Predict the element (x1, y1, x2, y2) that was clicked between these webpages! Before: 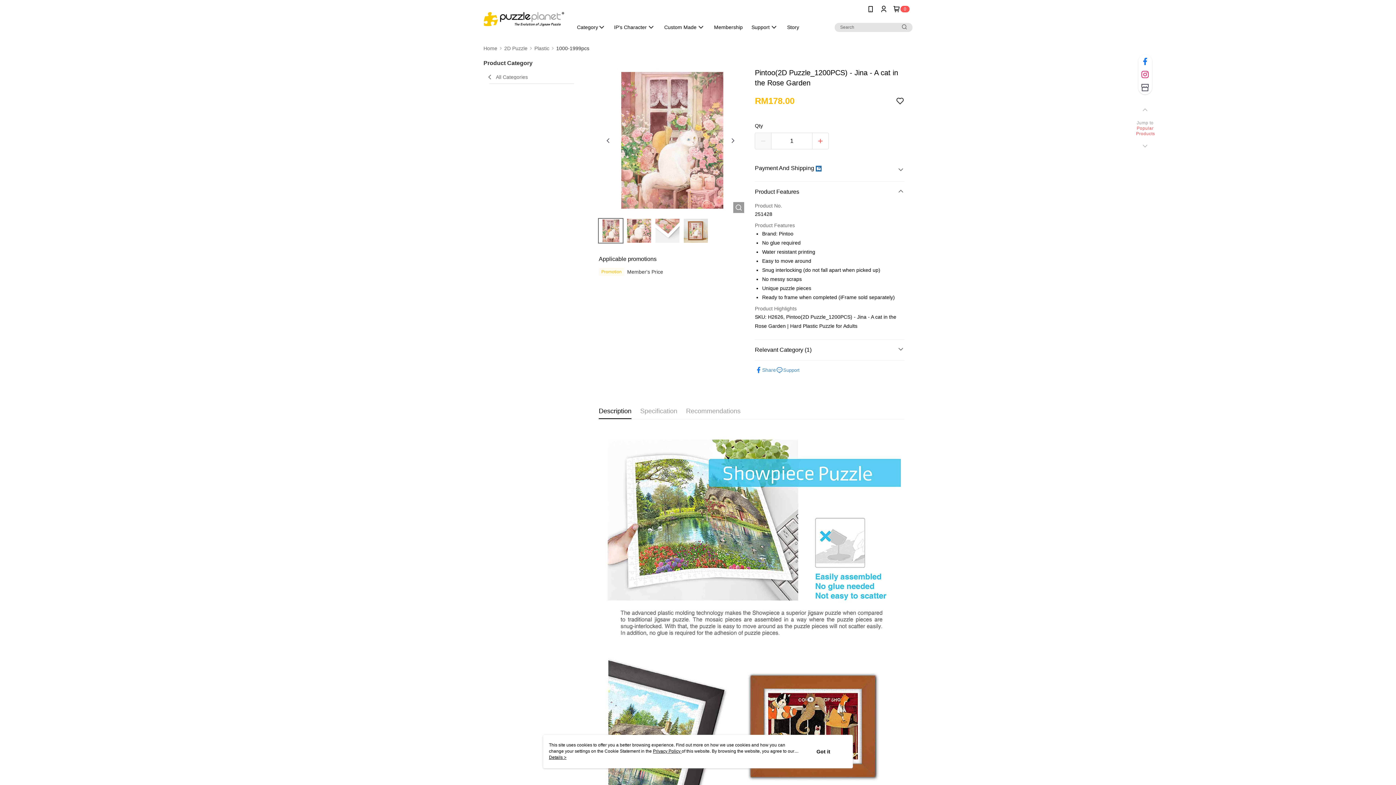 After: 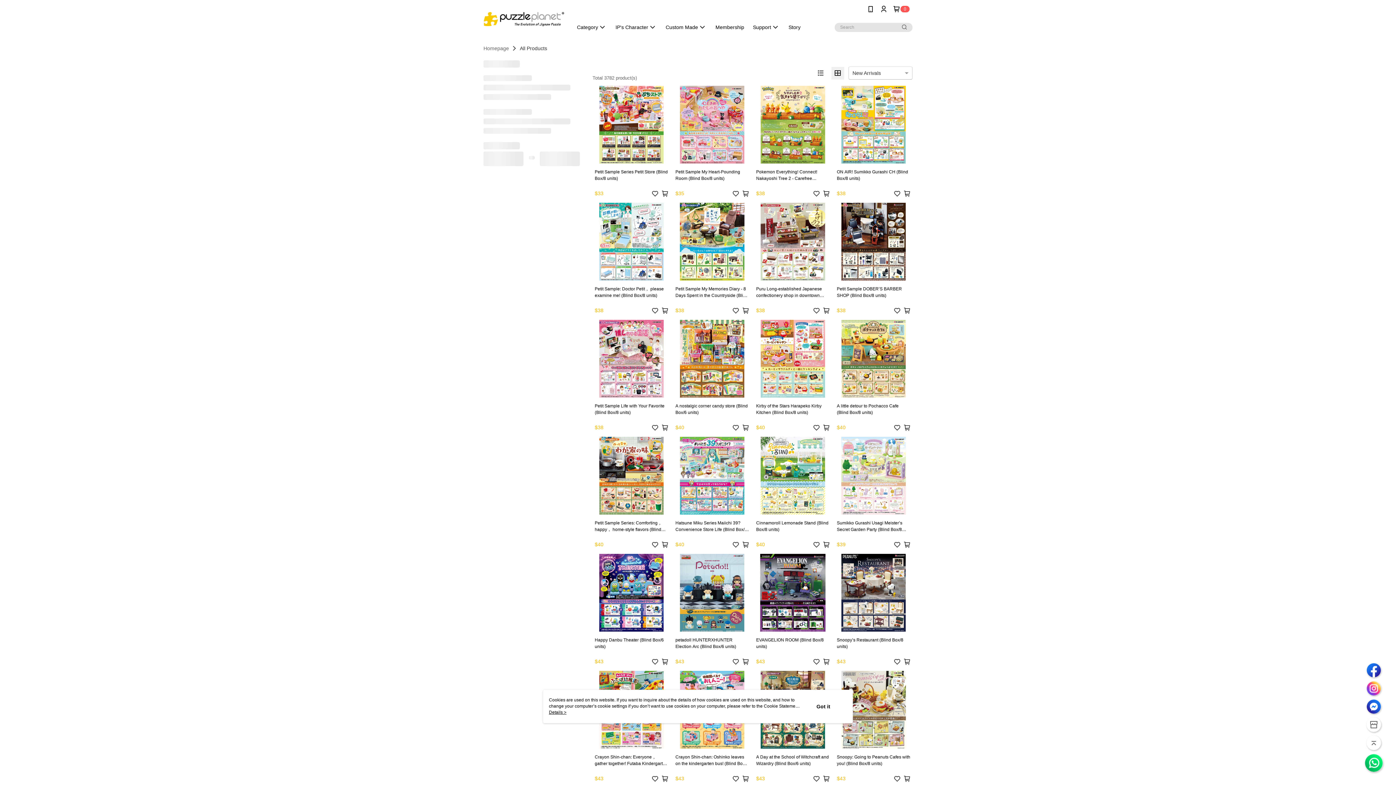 Action: bbox: (483, 70, 580, 83) label: All Categories